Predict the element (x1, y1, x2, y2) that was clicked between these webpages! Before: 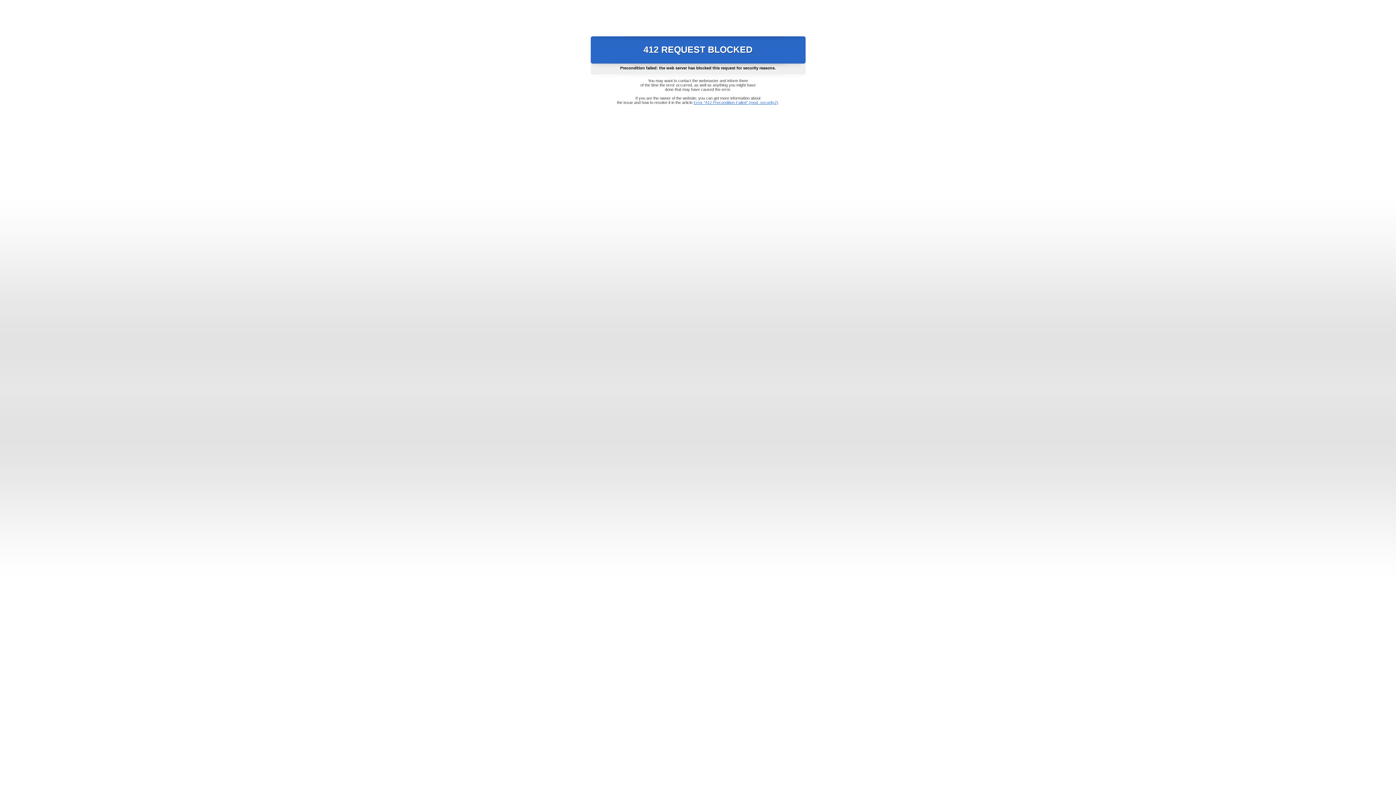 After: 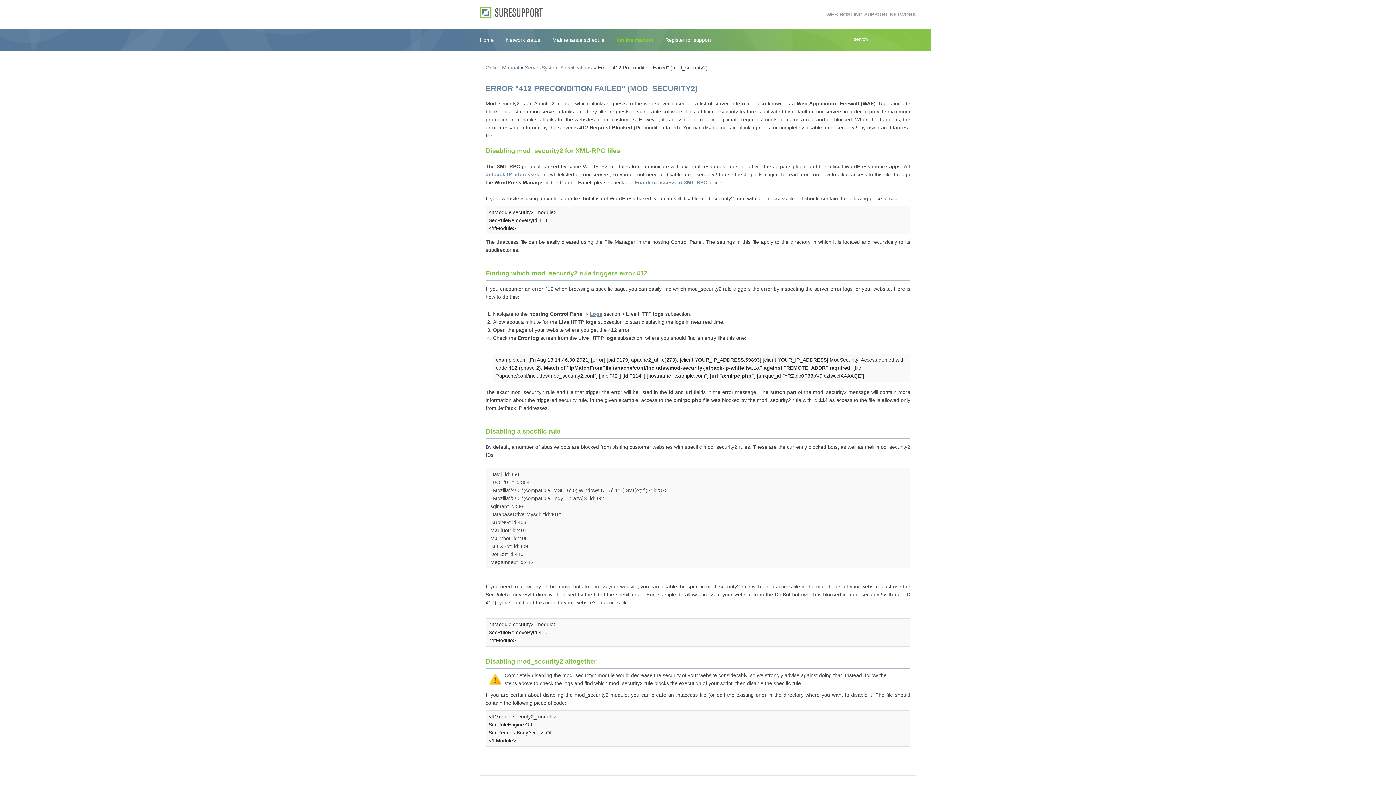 Action: label: Error "412 Precondition Failed" (mod_security2) bbox: (693, 100, 778, 104)